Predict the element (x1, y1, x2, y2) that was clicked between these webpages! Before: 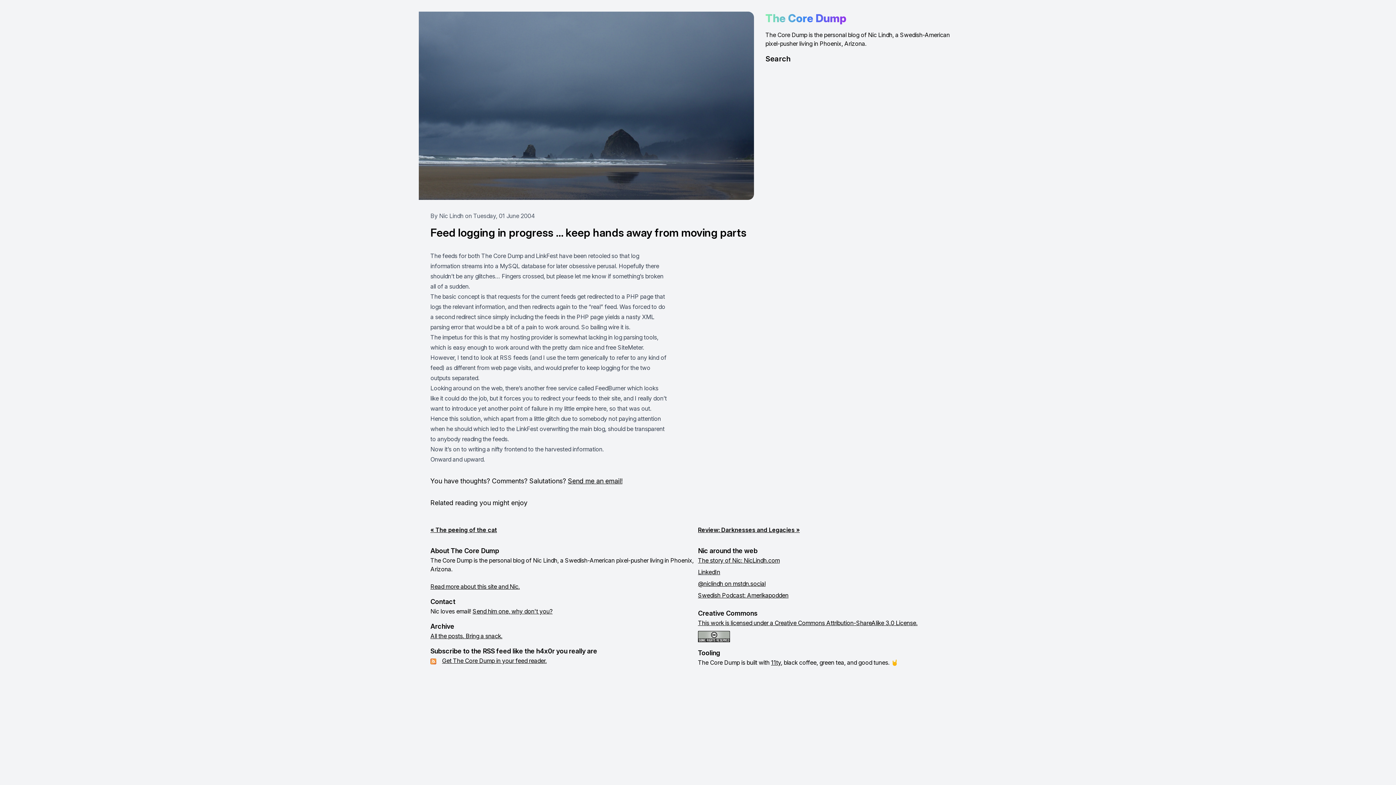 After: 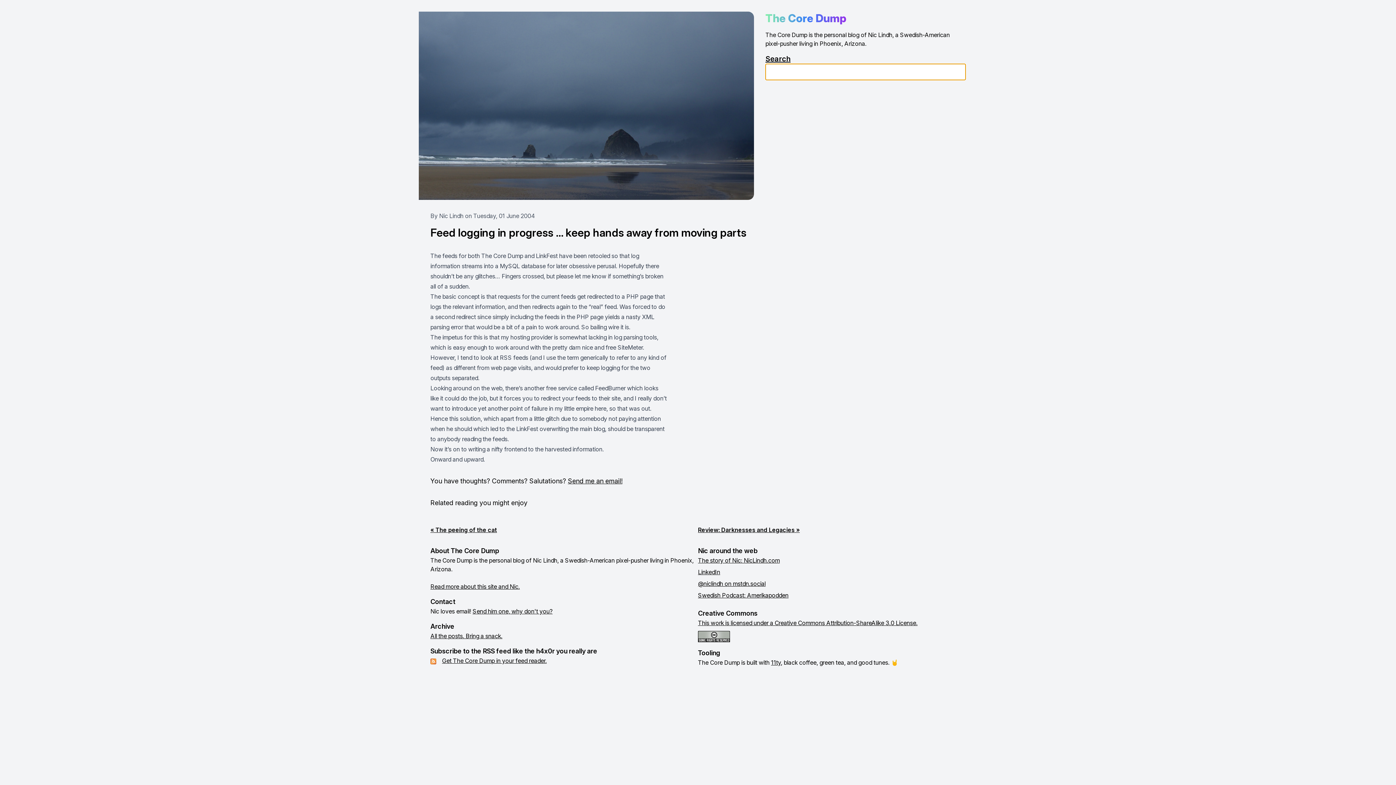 Action: label: Search bbox: (765, 54, 790, 63)